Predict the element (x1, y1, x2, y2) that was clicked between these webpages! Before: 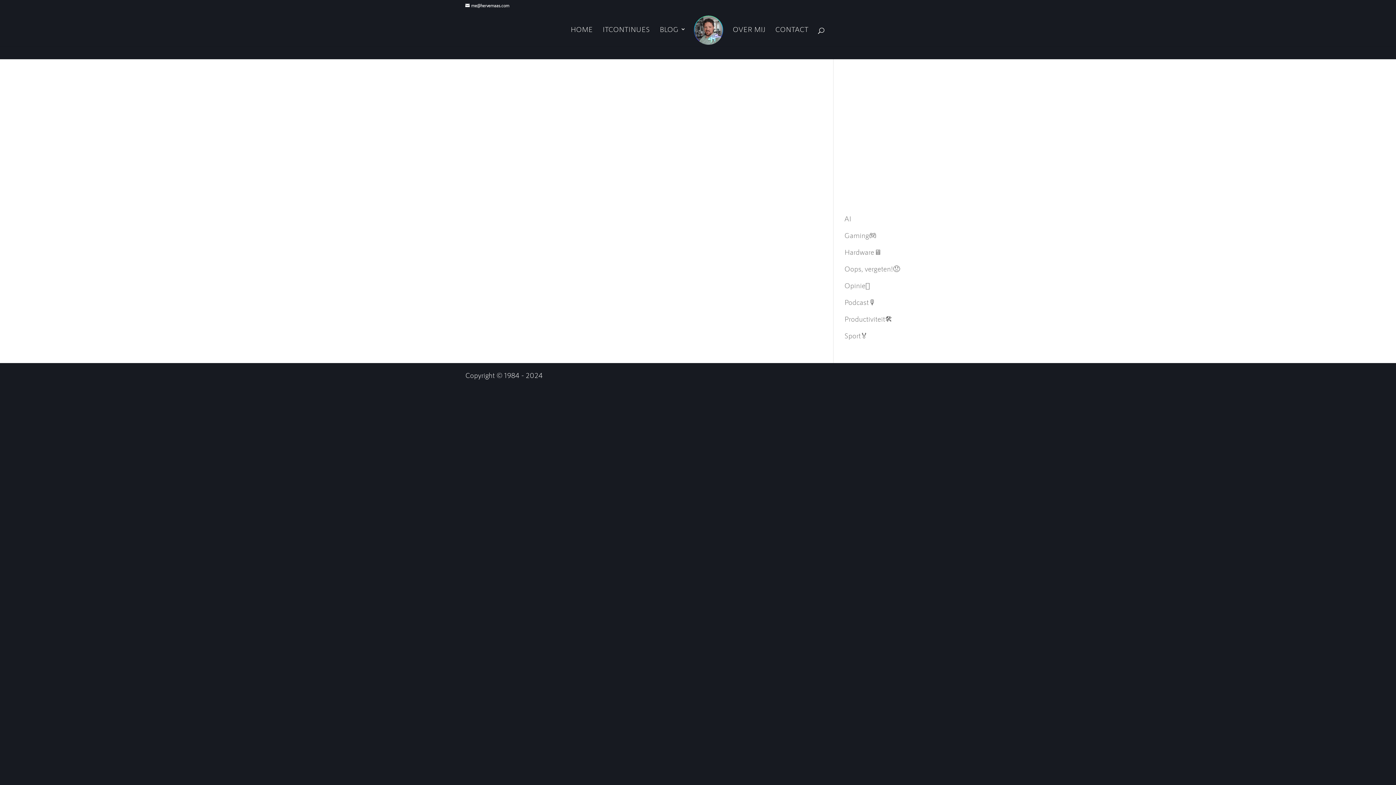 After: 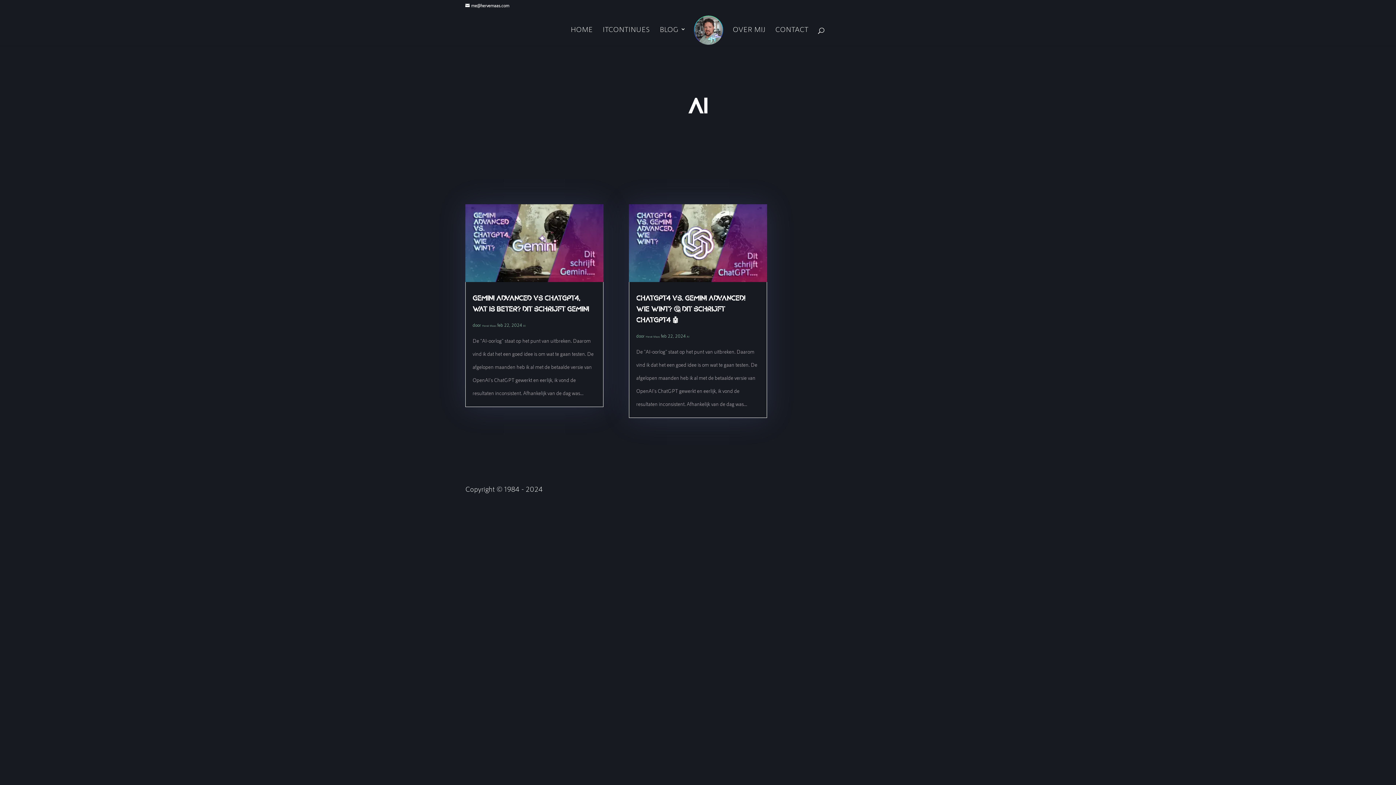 Action: label: AI bbox: (844, 214, 851, 222)